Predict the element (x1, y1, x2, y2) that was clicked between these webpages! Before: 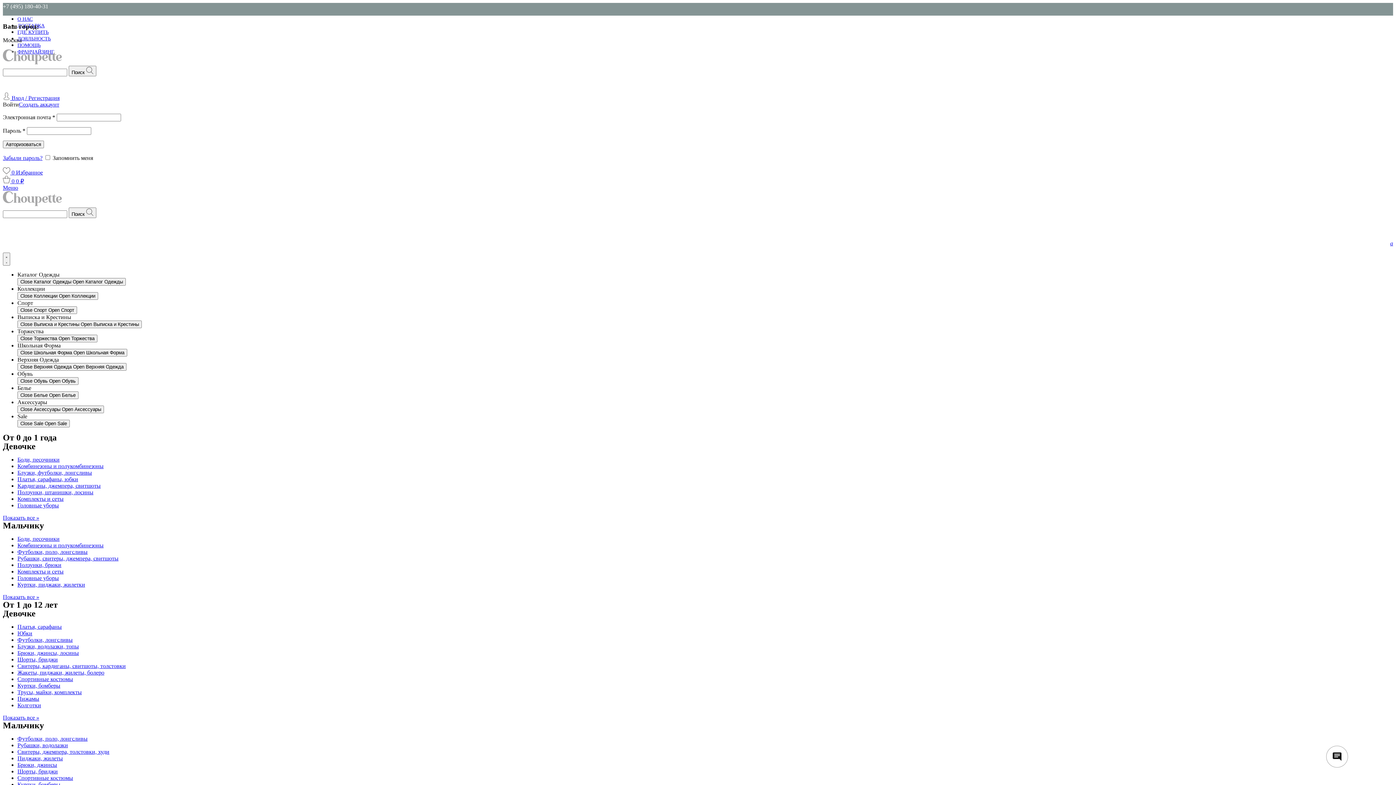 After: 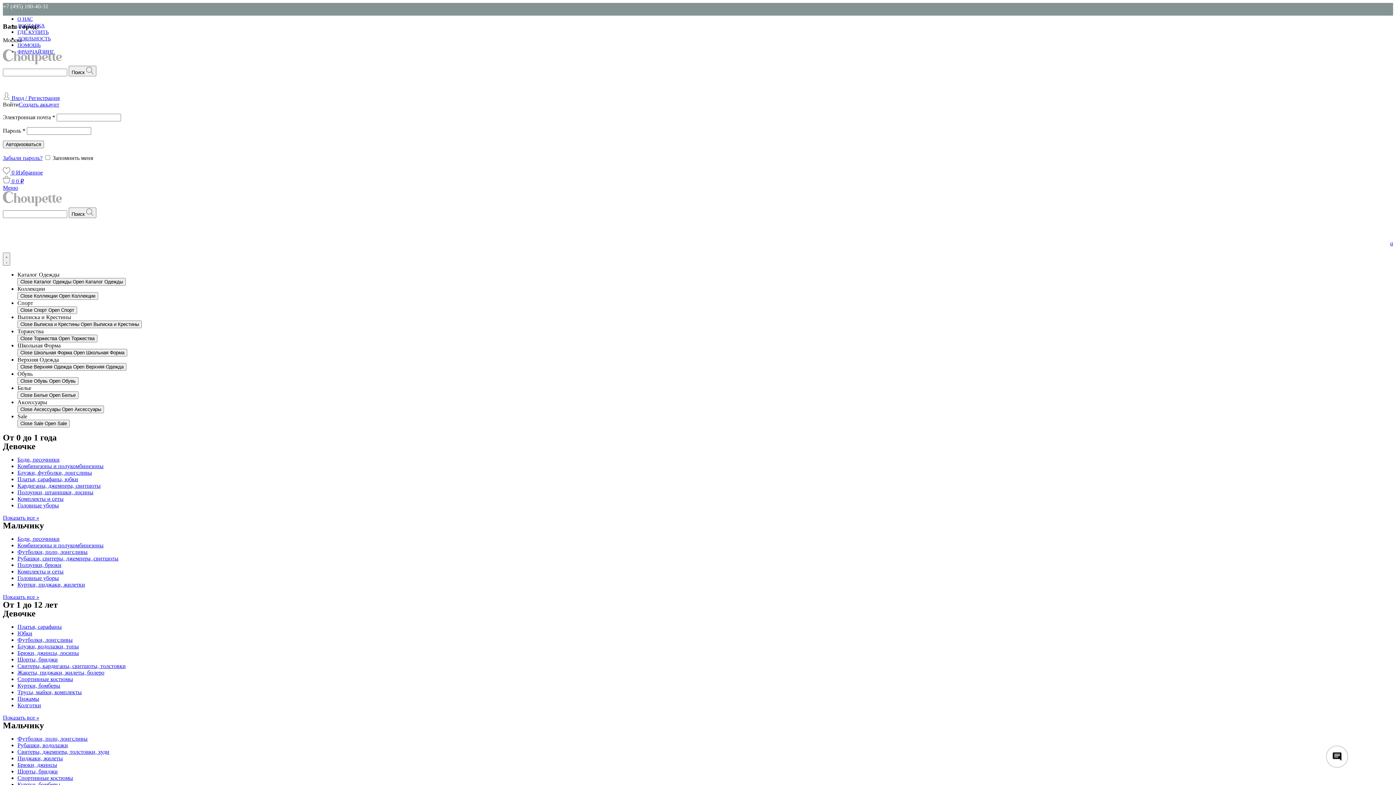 Action: label: Ползунки, штанишки, лосины bbox: (17, 489, 93, 495)